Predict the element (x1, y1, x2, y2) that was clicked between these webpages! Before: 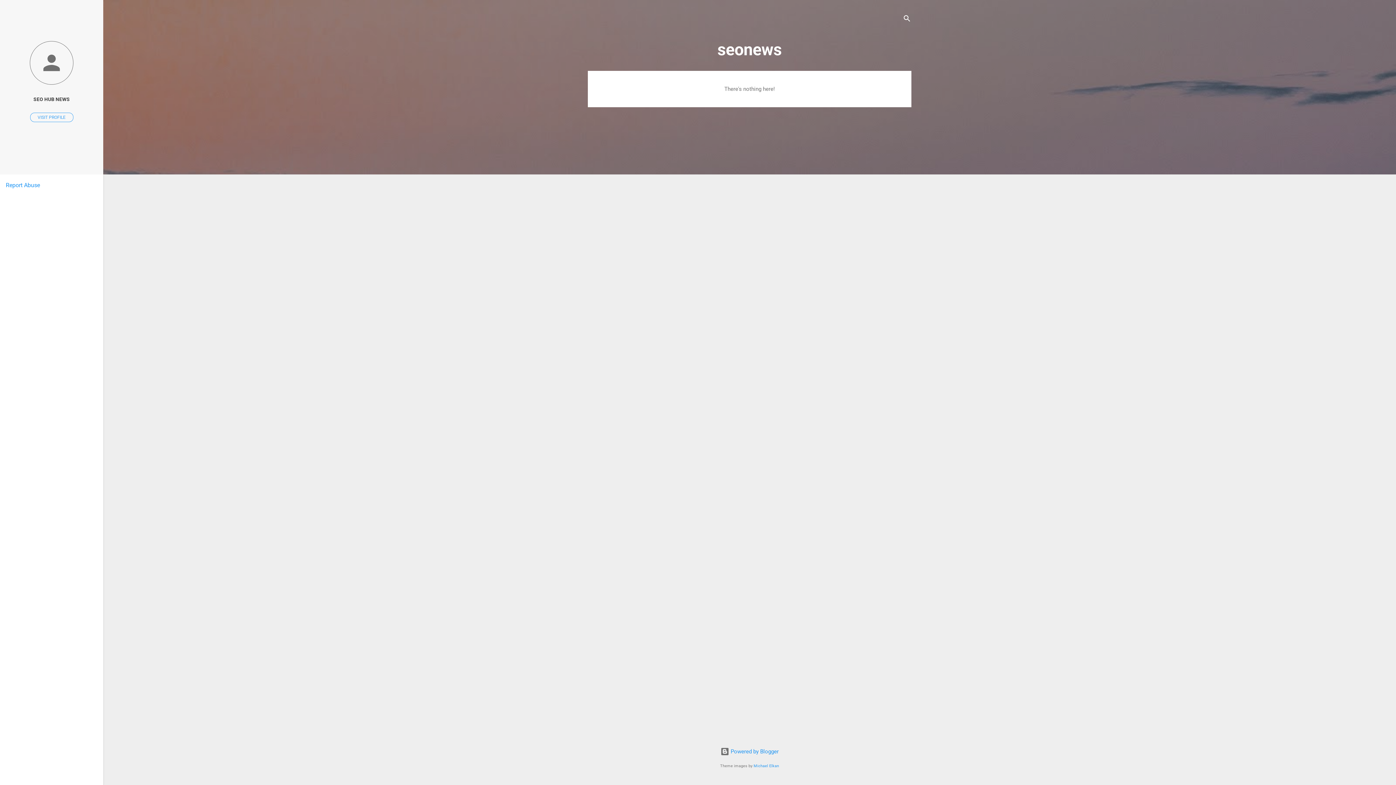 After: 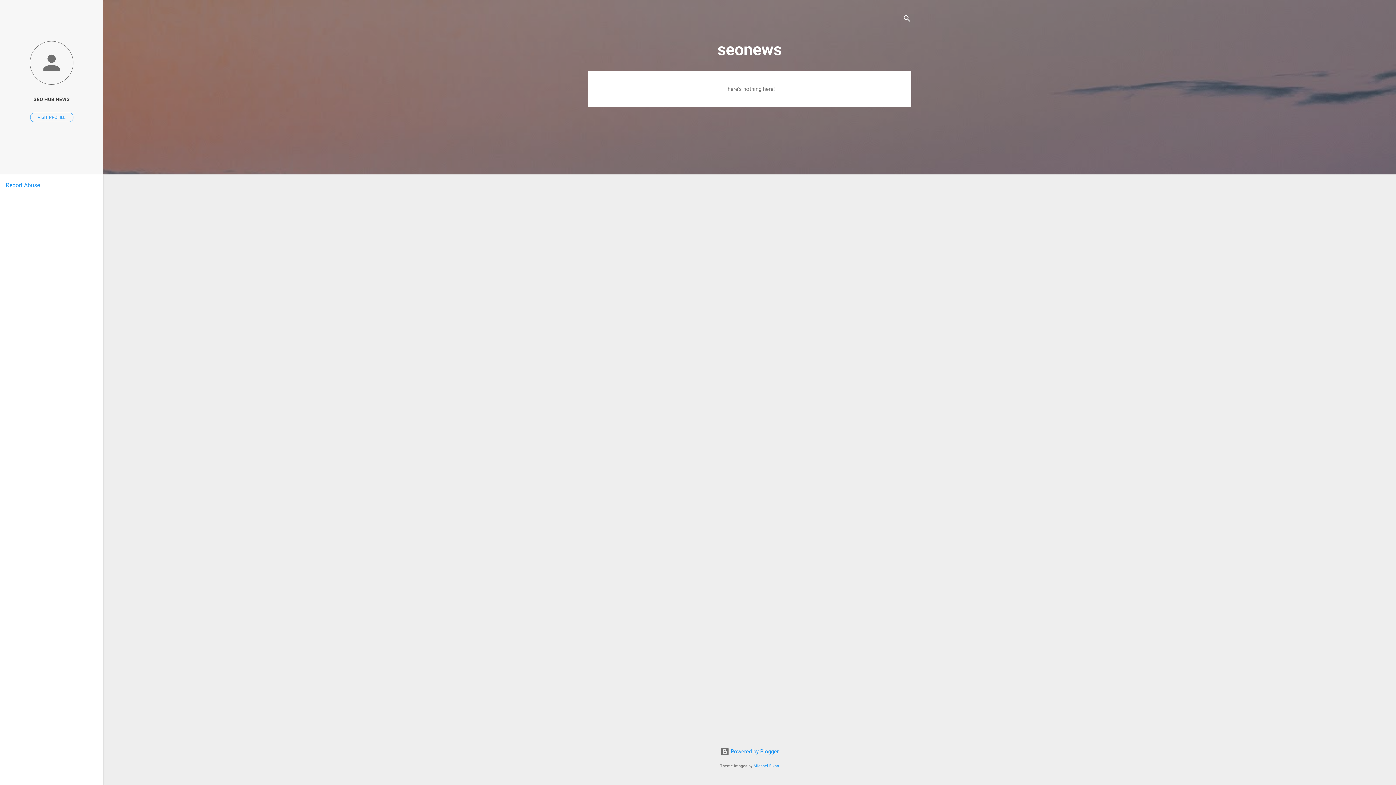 Action: label: Report Abuse bbox: (5, 181, 40, 188)